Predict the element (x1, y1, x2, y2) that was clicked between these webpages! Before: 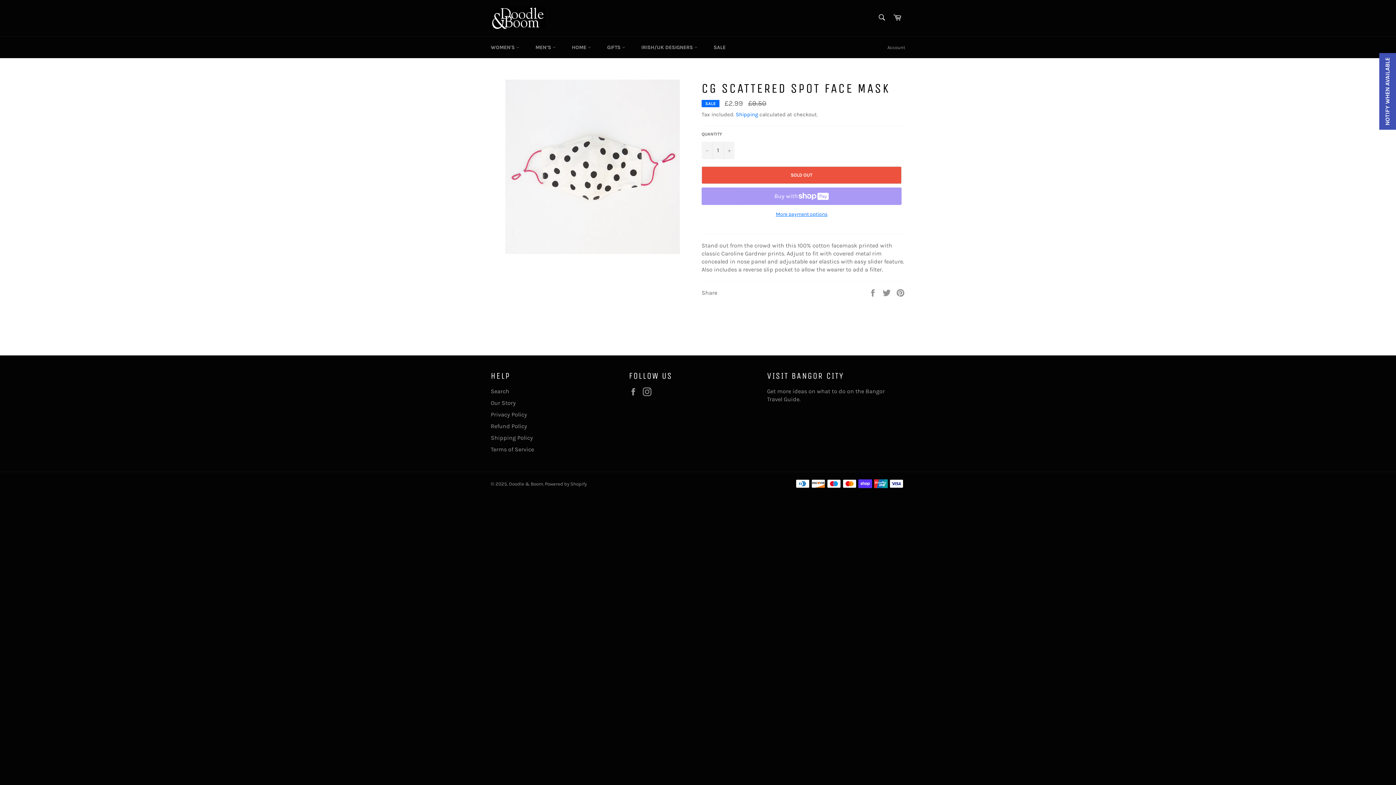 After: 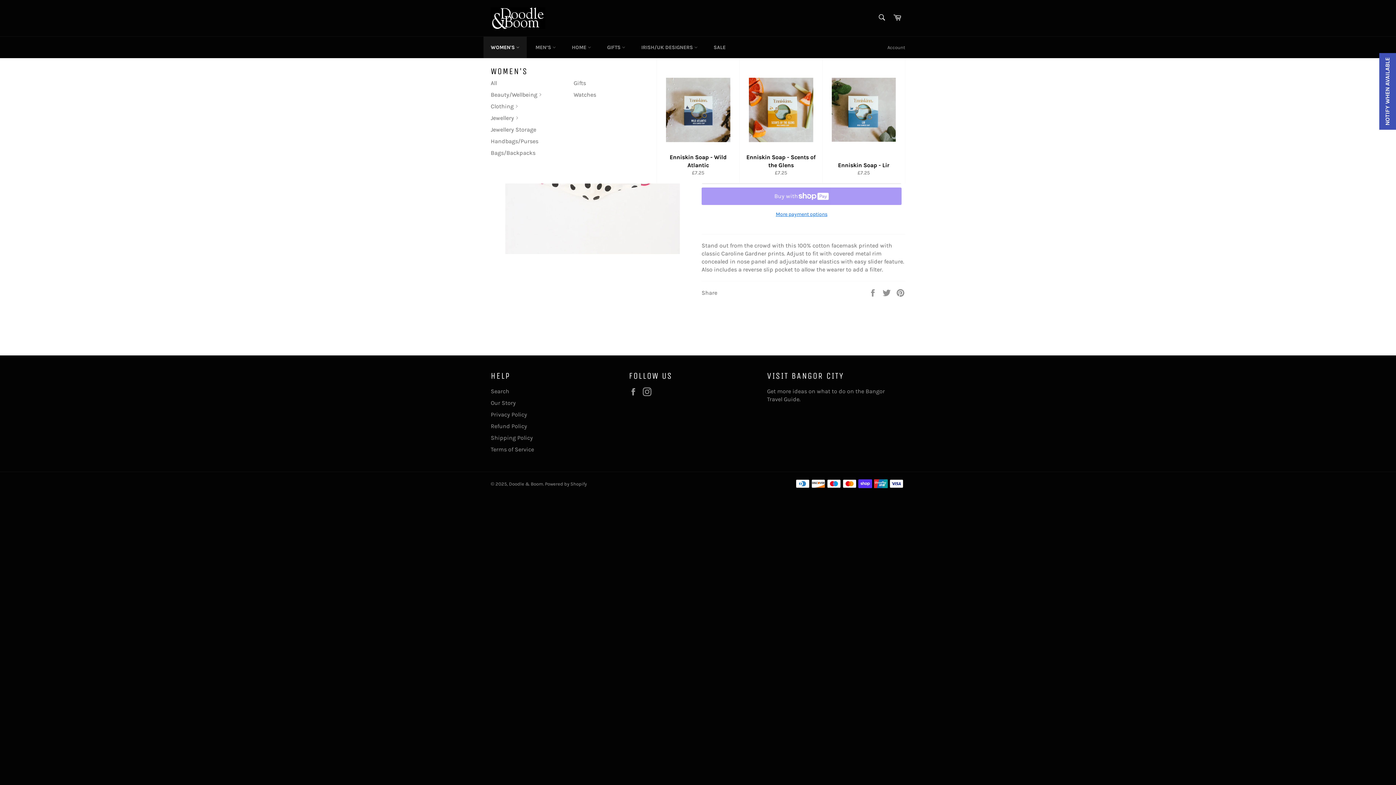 Action: label: WOMEN'S  bbox: (483, 36, 526, 58)